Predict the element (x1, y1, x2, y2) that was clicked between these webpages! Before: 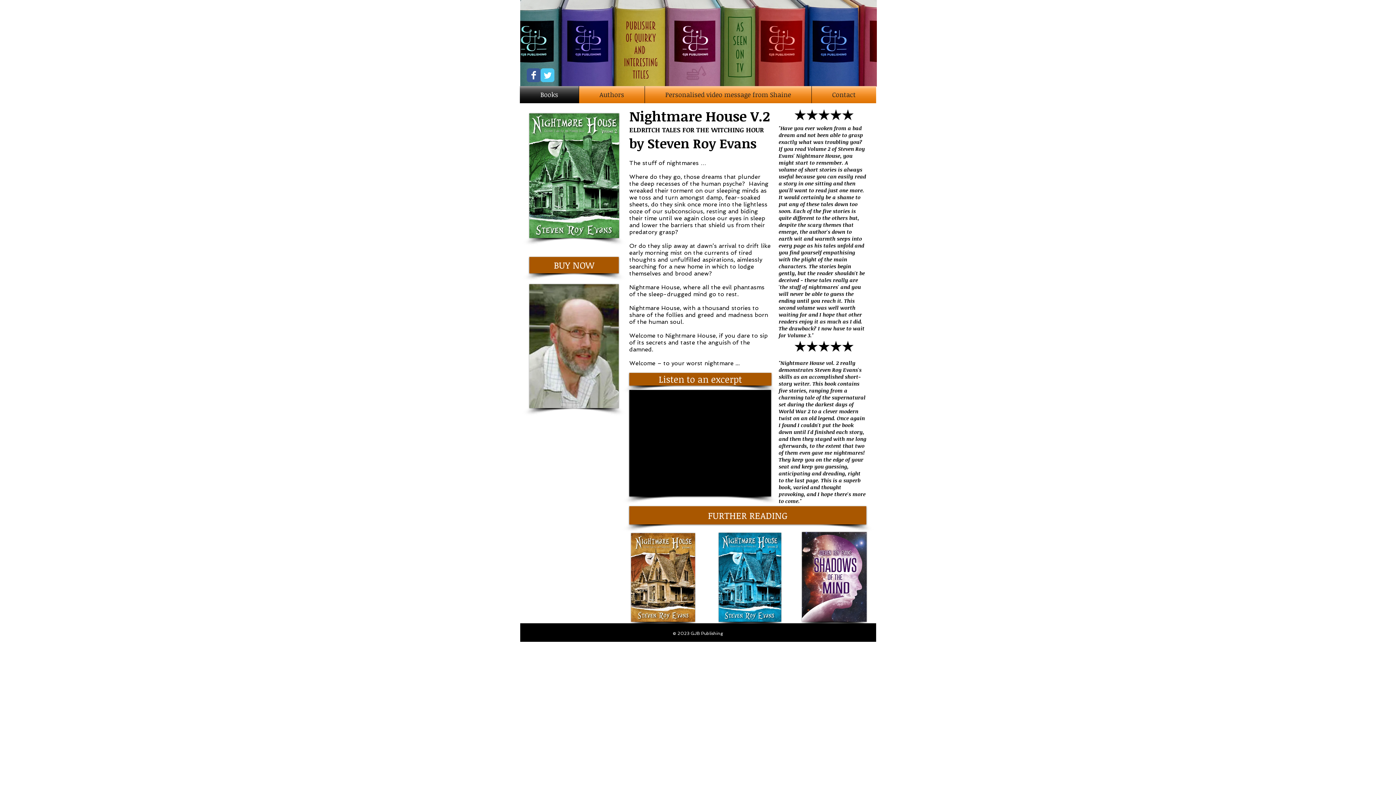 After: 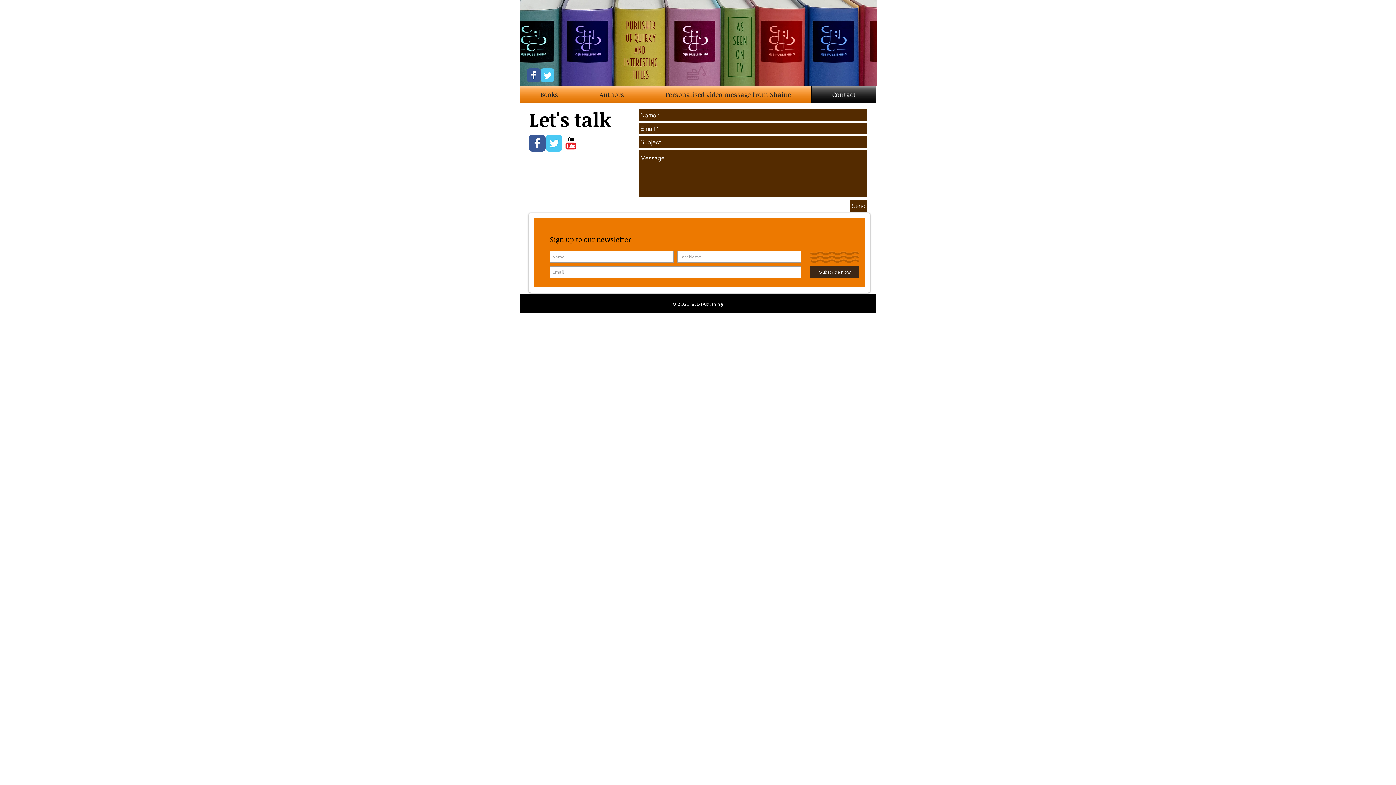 Action: label: Contact bbox: (812, 86, 876, 103)